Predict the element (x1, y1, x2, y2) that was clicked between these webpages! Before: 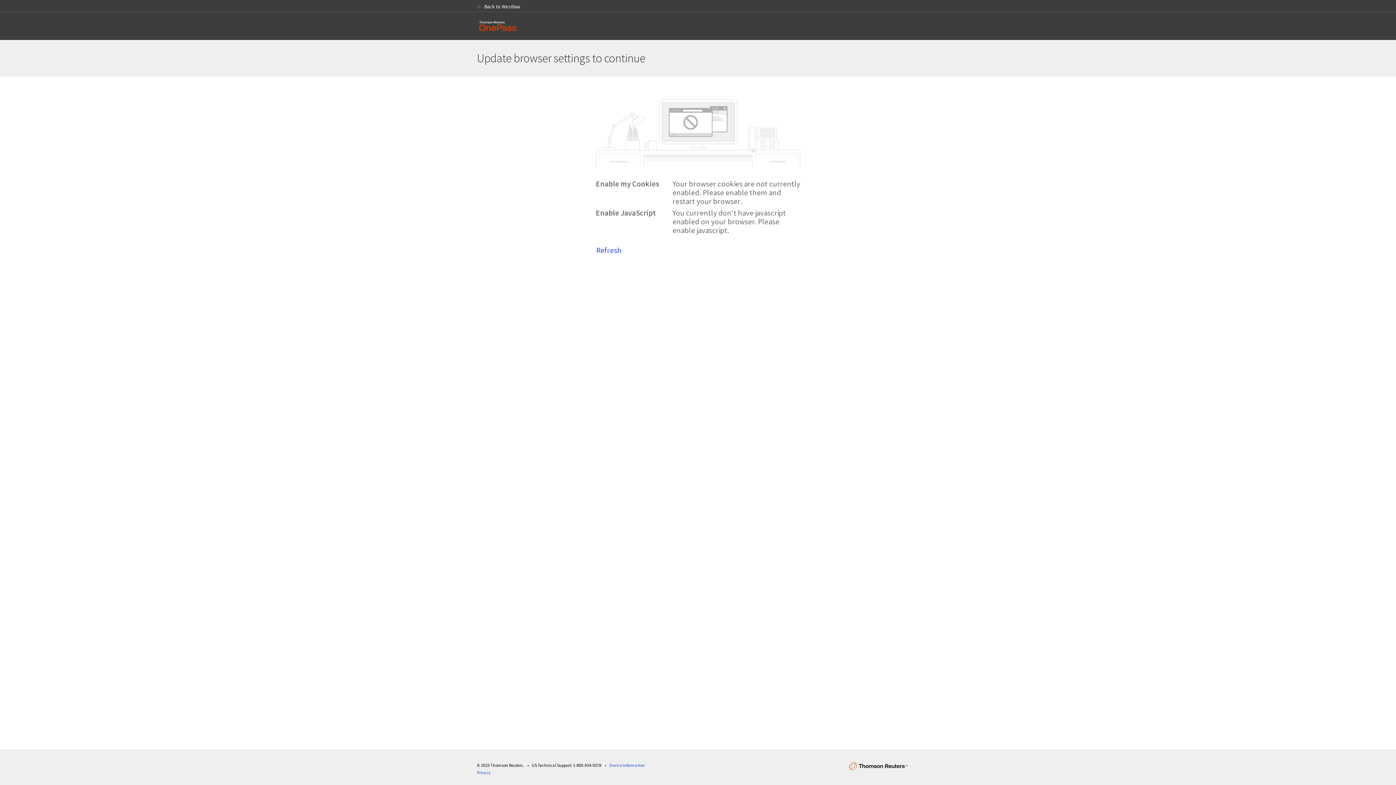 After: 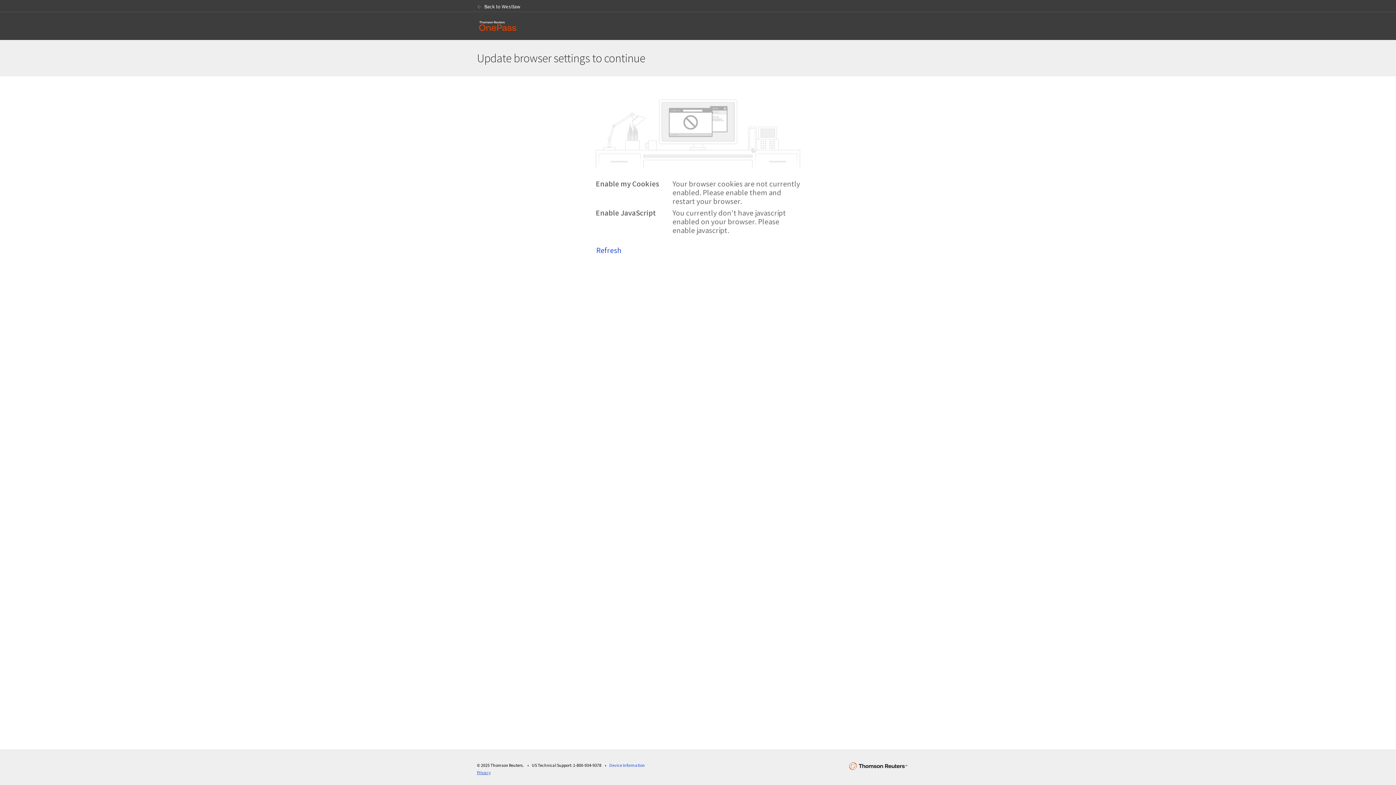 Action: bbox: (477, 770, 490, 775) label: Privacy